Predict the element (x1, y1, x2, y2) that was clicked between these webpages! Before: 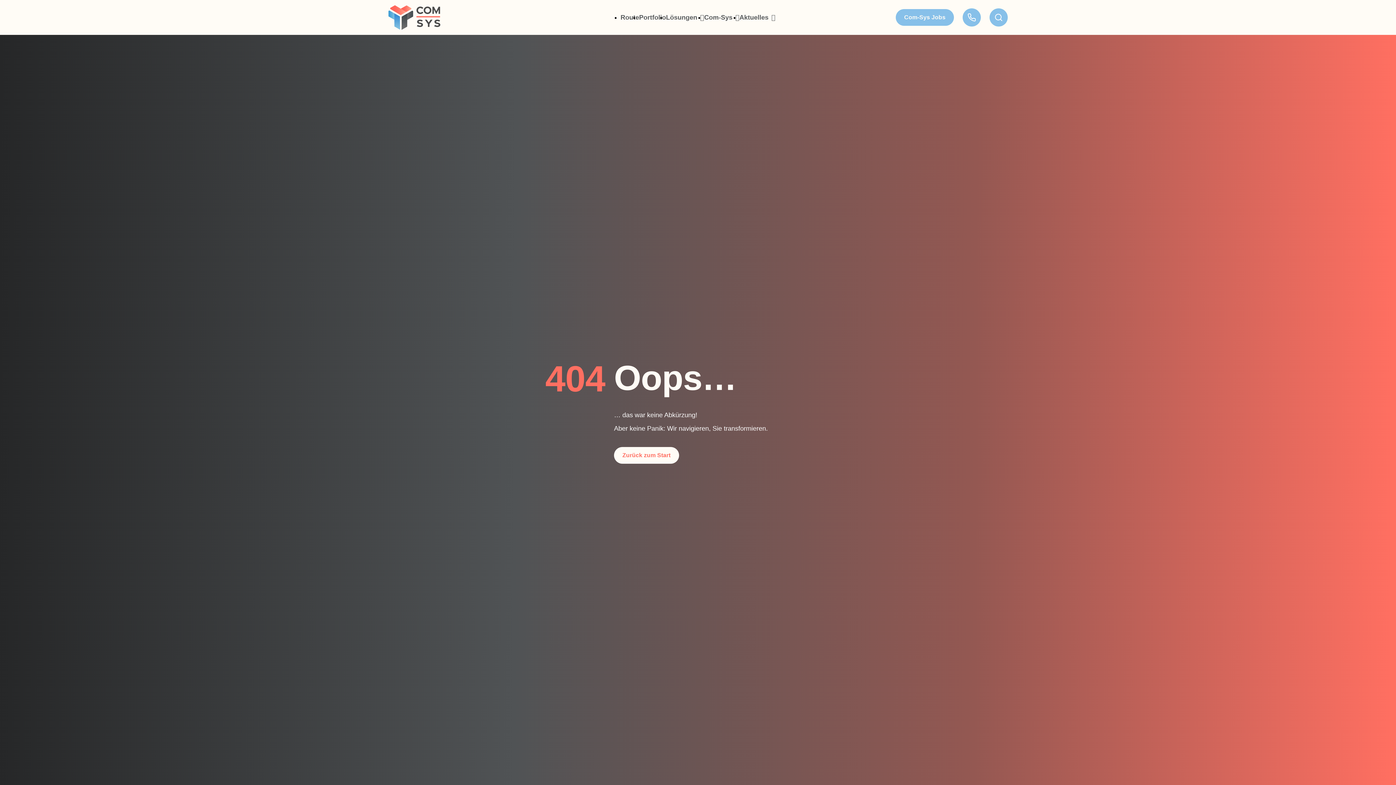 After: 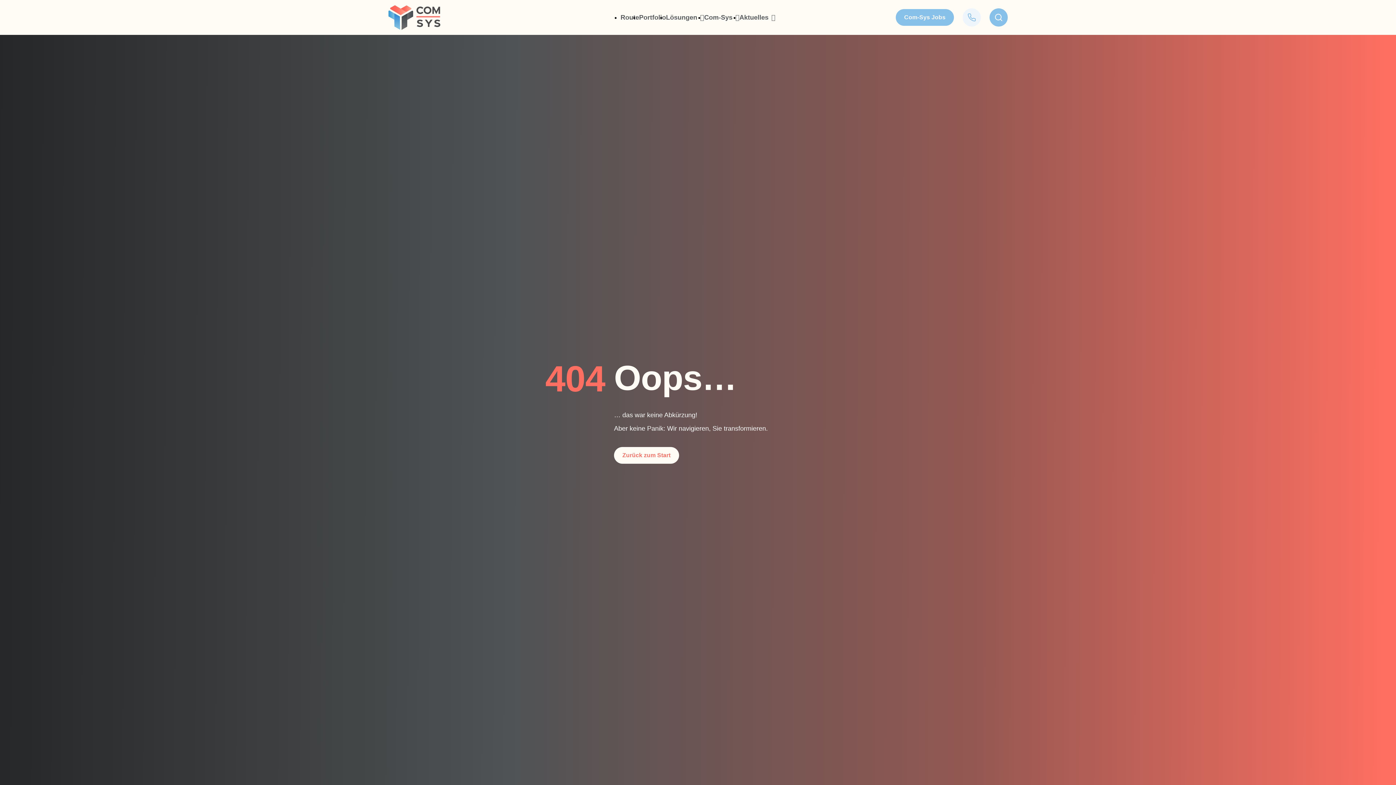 Action: label: Anrufen bbox: (962, 8, 981, 26)